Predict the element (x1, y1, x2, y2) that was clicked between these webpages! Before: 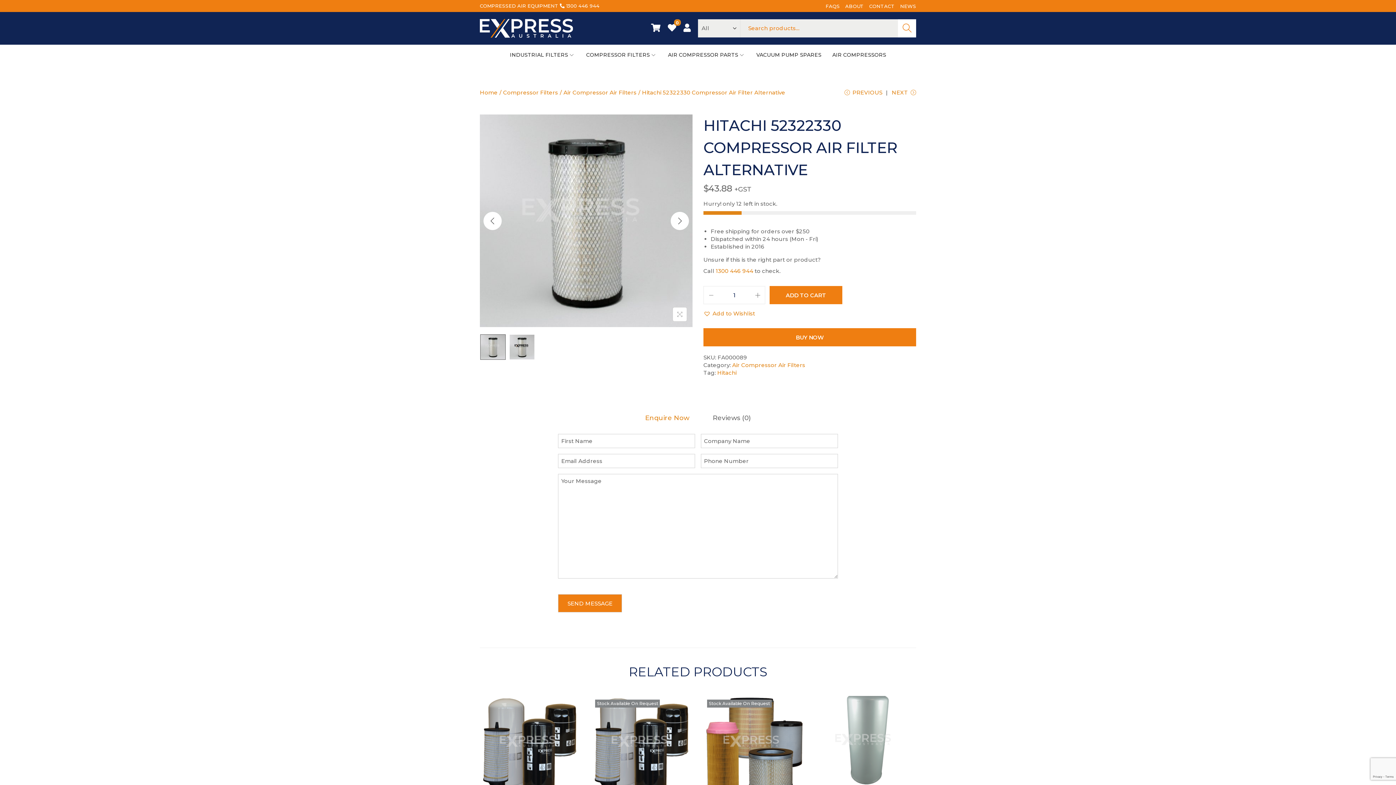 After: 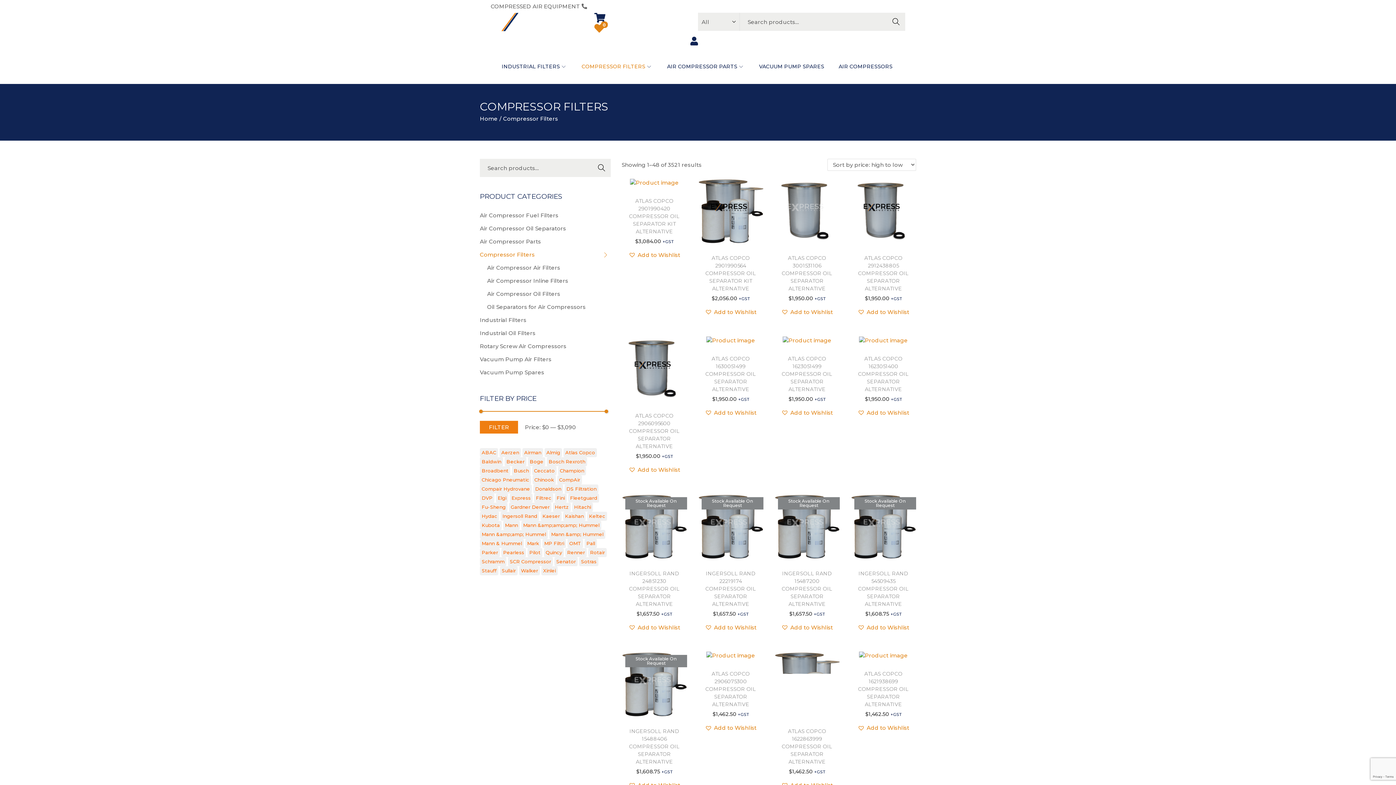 Action: label: COMPRESSOR FILTERS bbox: (582, 48, 660, 61)